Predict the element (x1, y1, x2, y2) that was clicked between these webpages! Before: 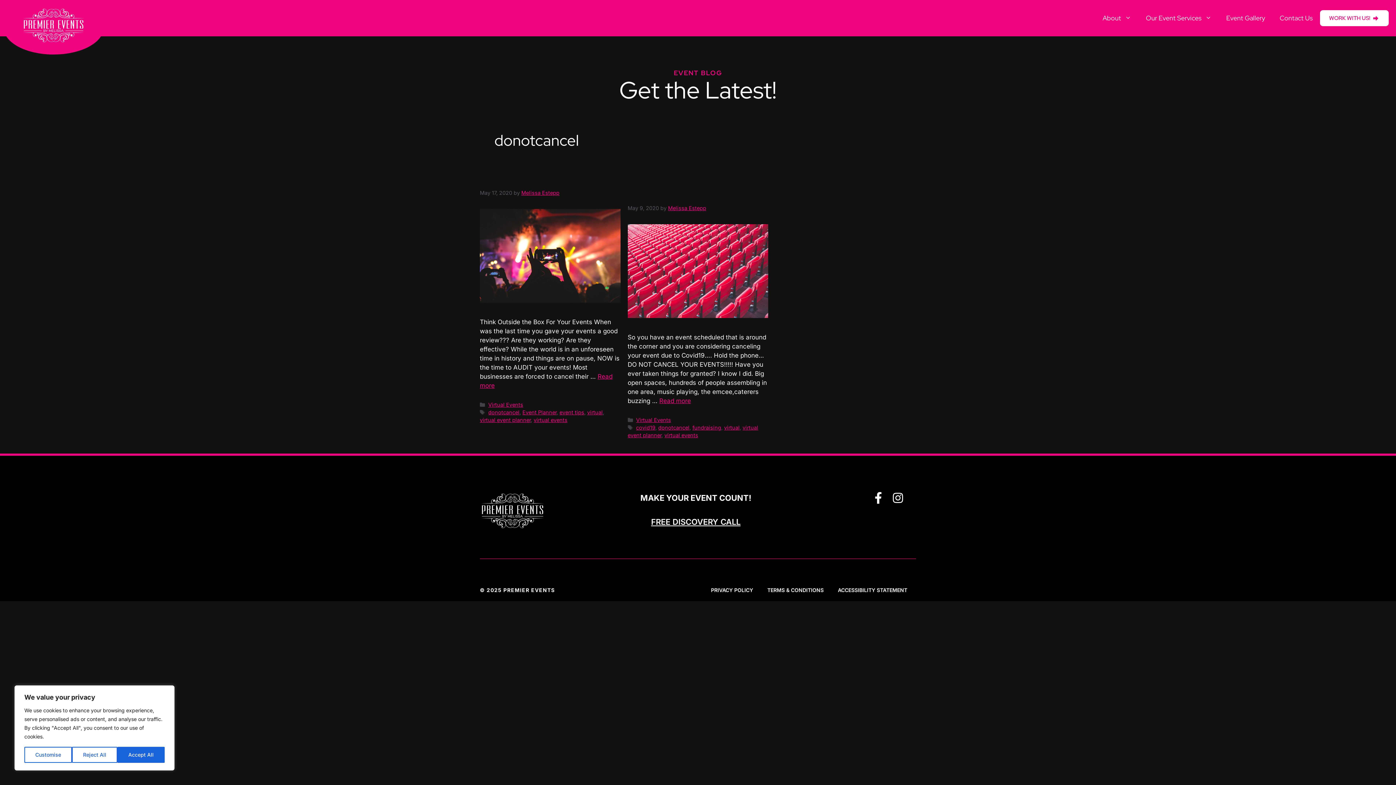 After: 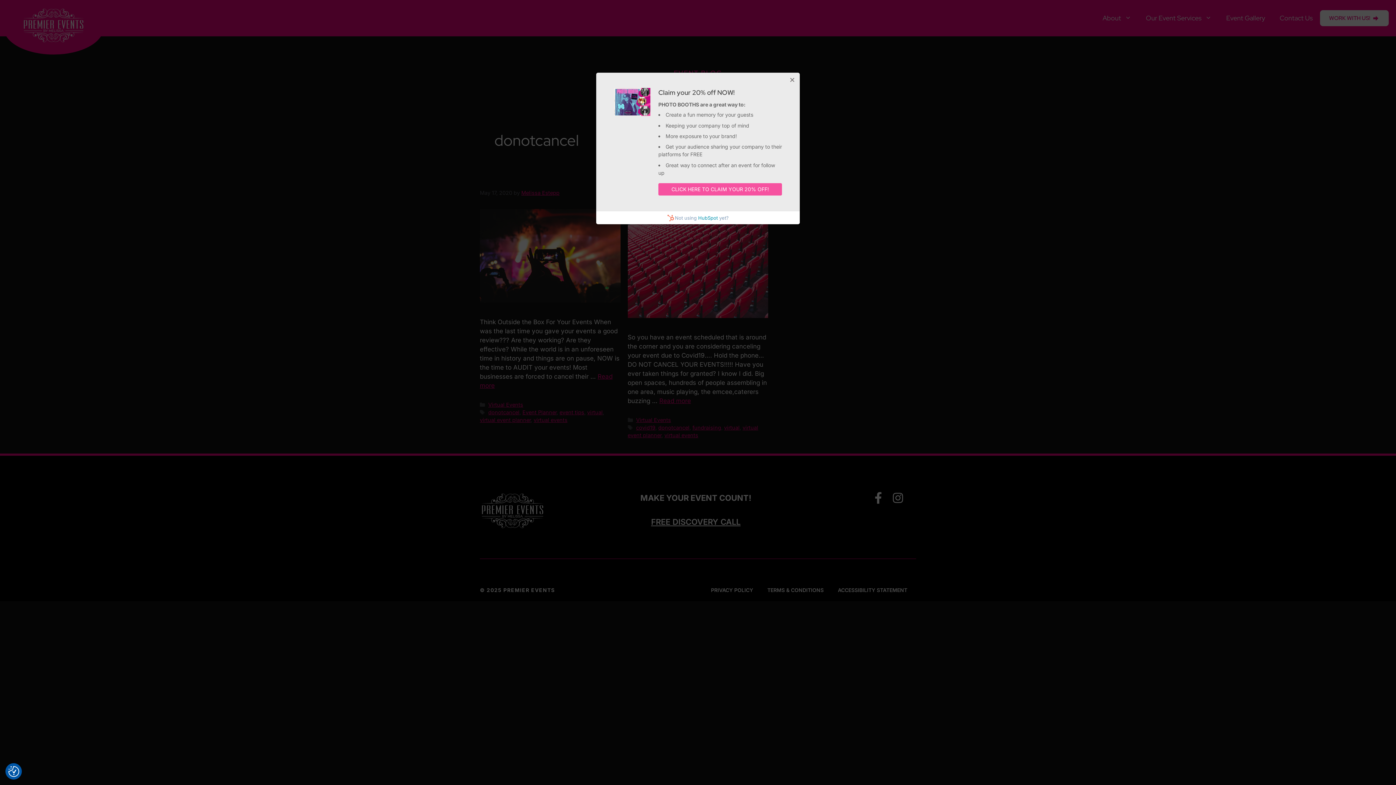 Action: label: Reject All bbox: (72, 747, 117, 763)